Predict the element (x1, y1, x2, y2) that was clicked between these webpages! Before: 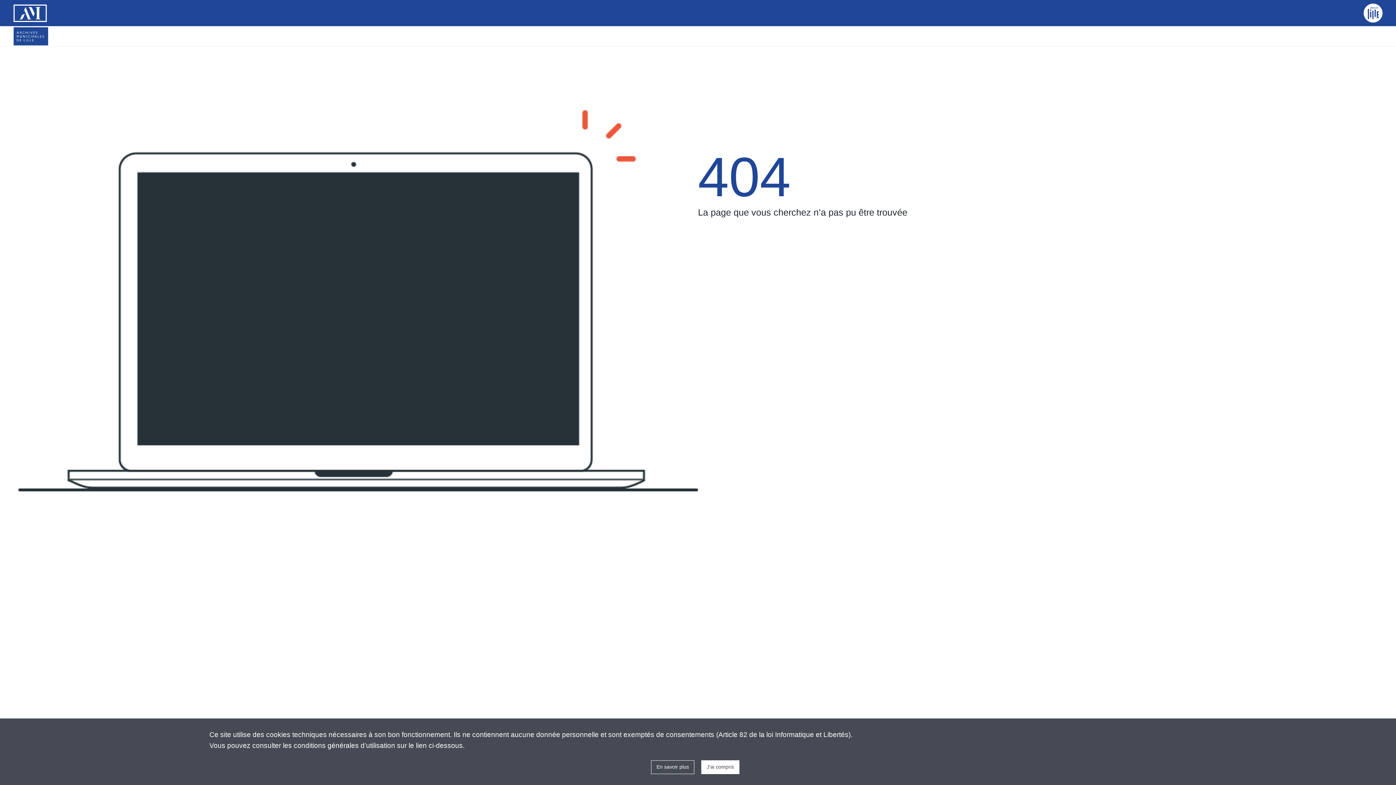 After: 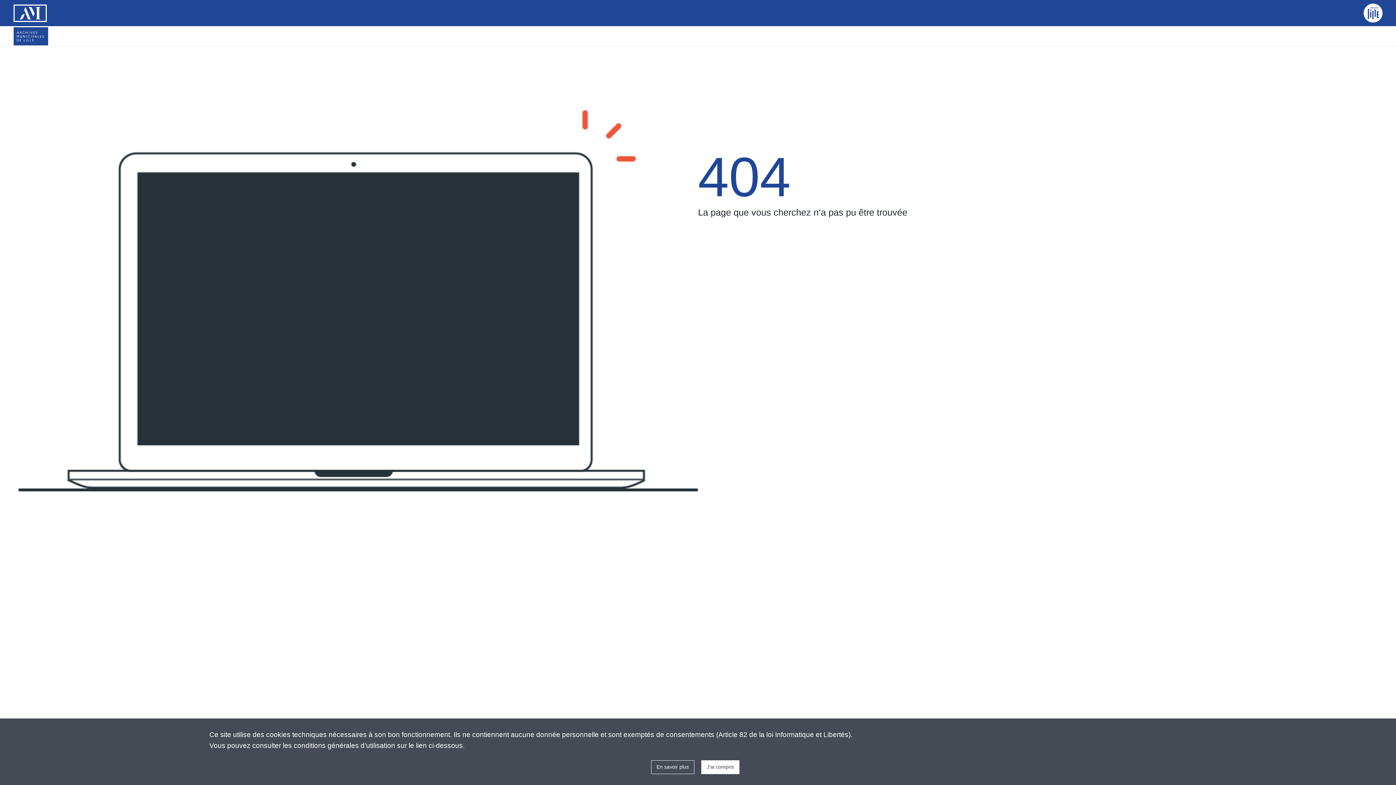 Action: label: En savoir plus bbox: (651, 760, 694, 774)